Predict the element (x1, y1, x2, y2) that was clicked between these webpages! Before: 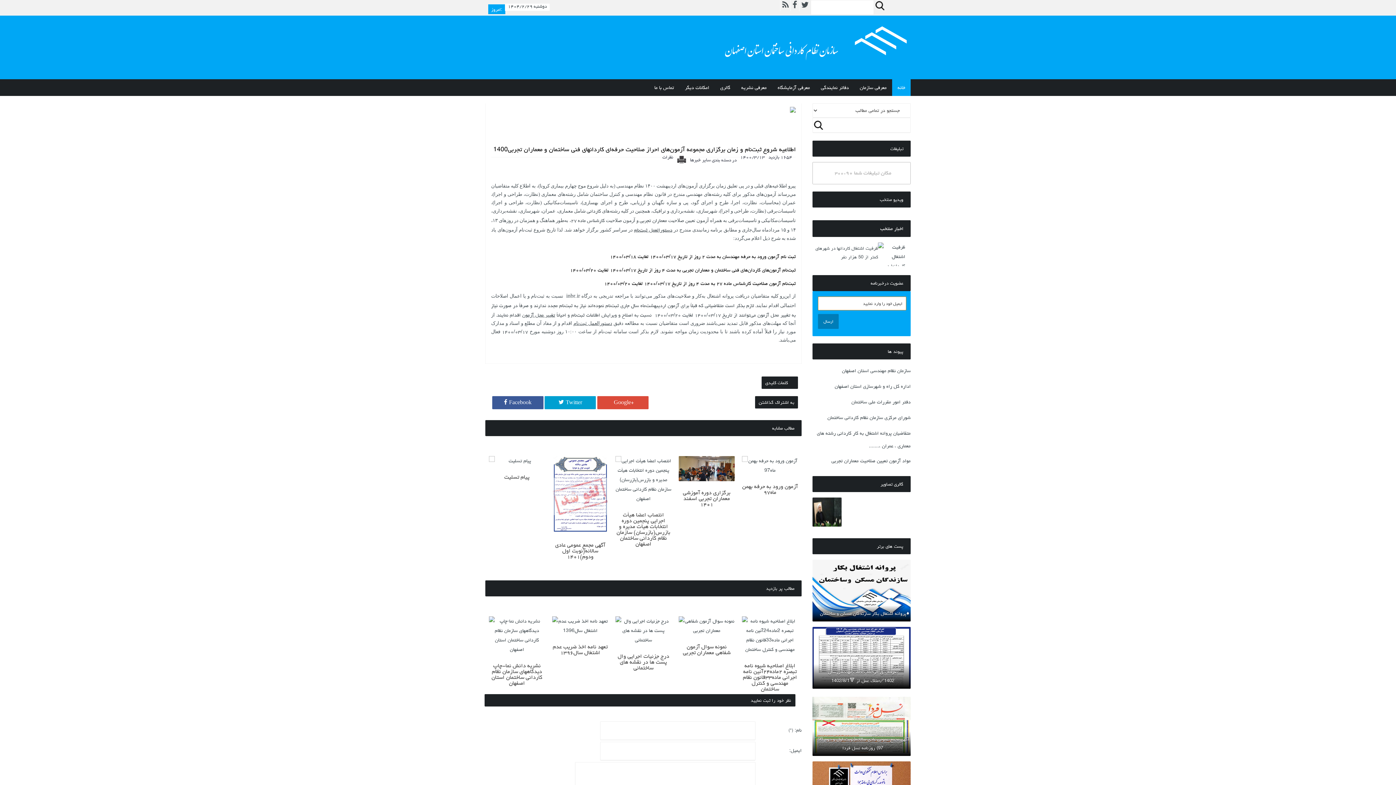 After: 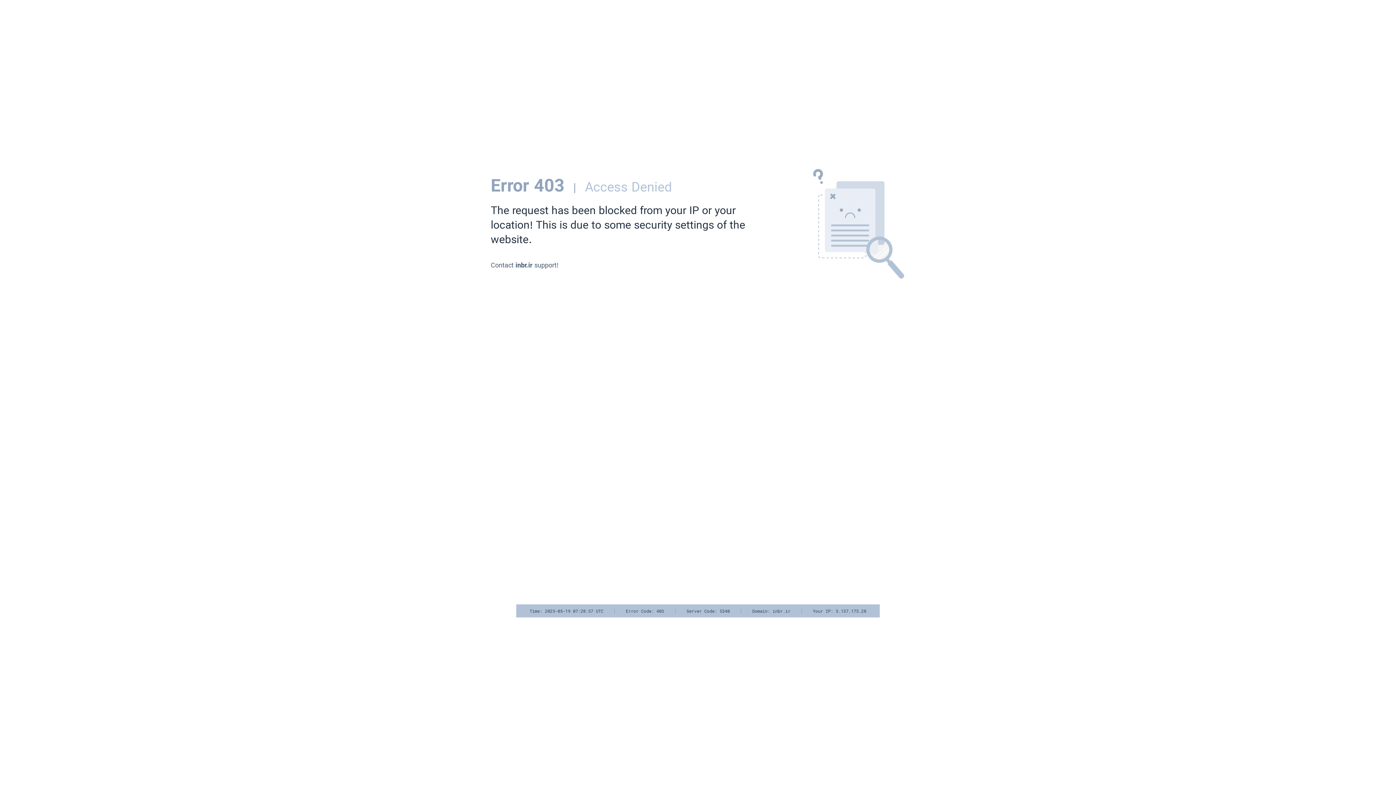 Action: label: دفتر امور مقررات ملی ساختمان bbox: (851, 397, 910, 406)